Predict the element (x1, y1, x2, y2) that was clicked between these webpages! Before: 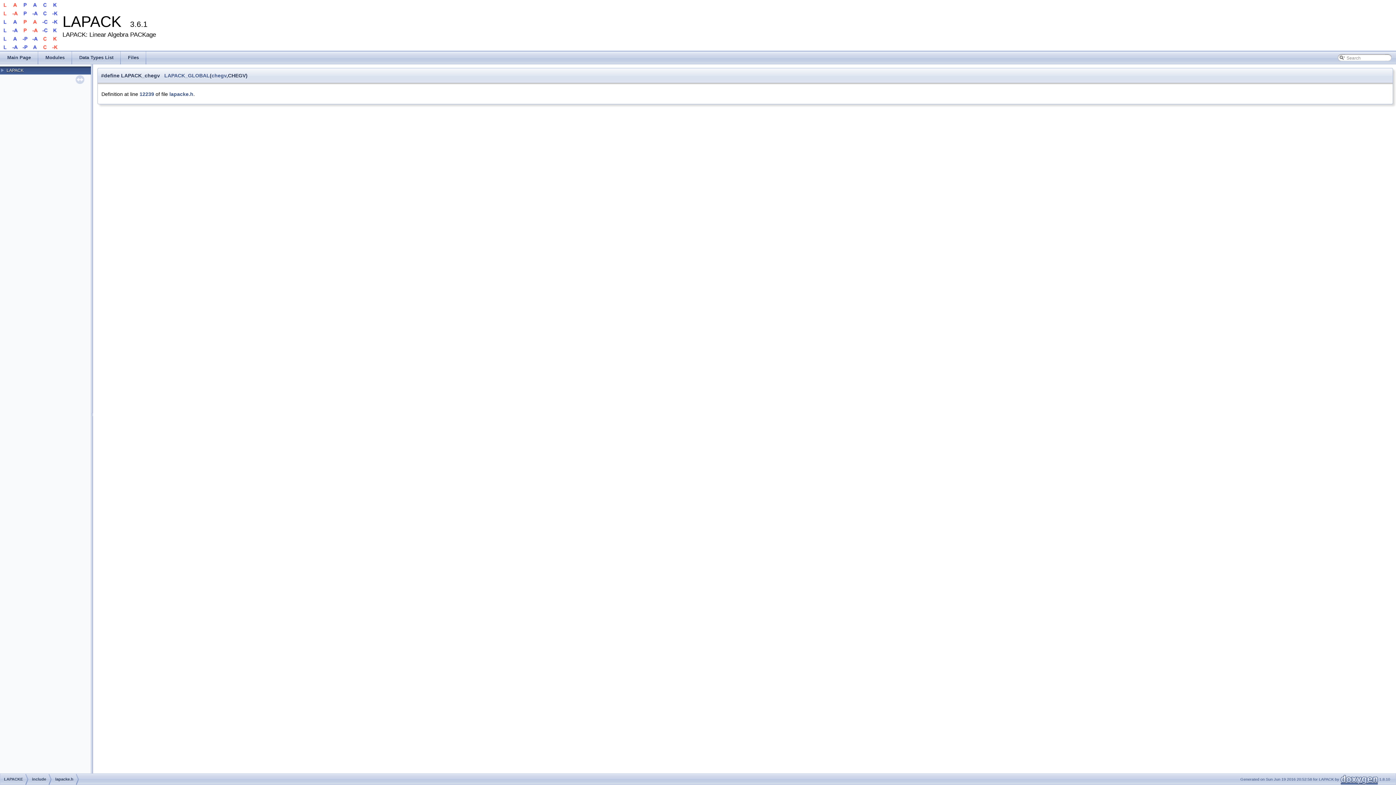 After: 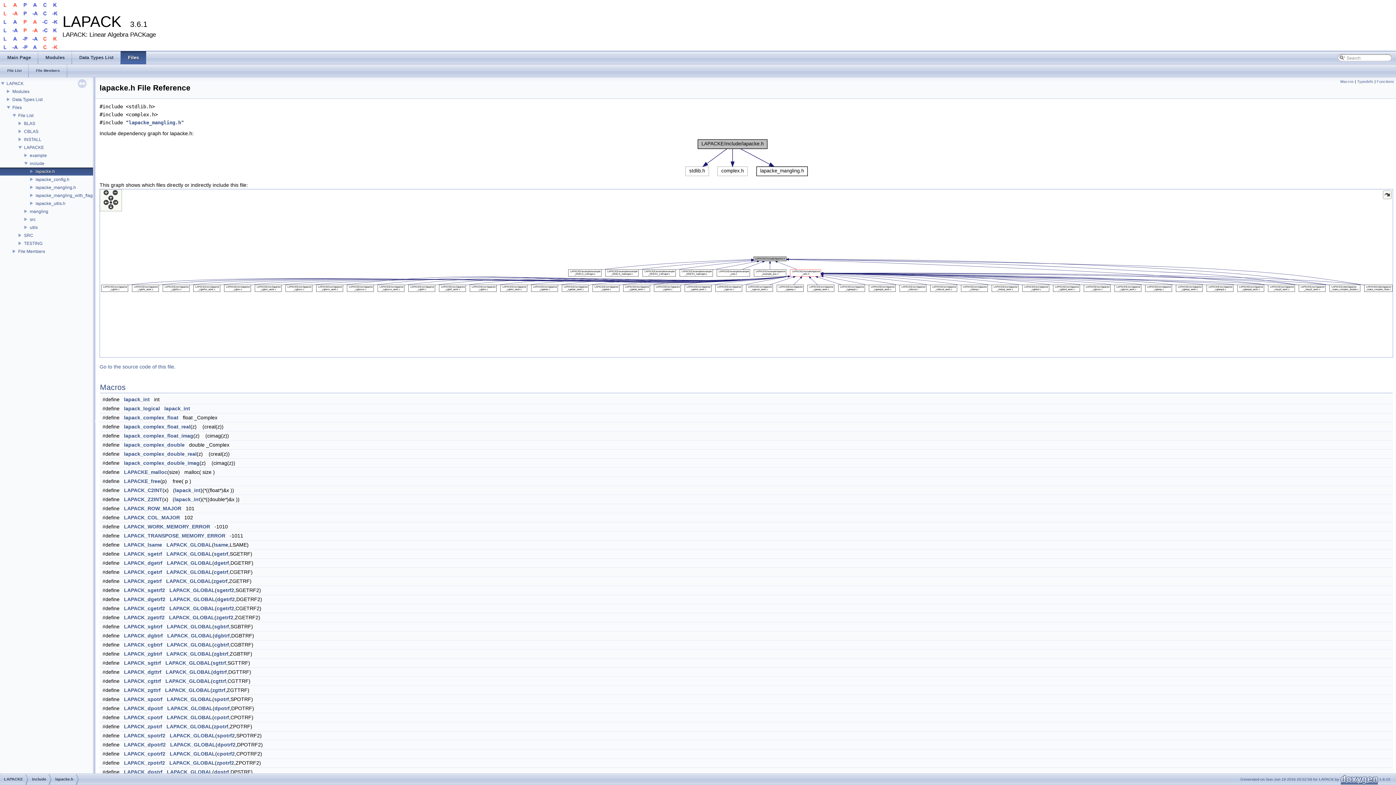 Action: bbox: (55, 774, 73, 785) label: lapacke.h